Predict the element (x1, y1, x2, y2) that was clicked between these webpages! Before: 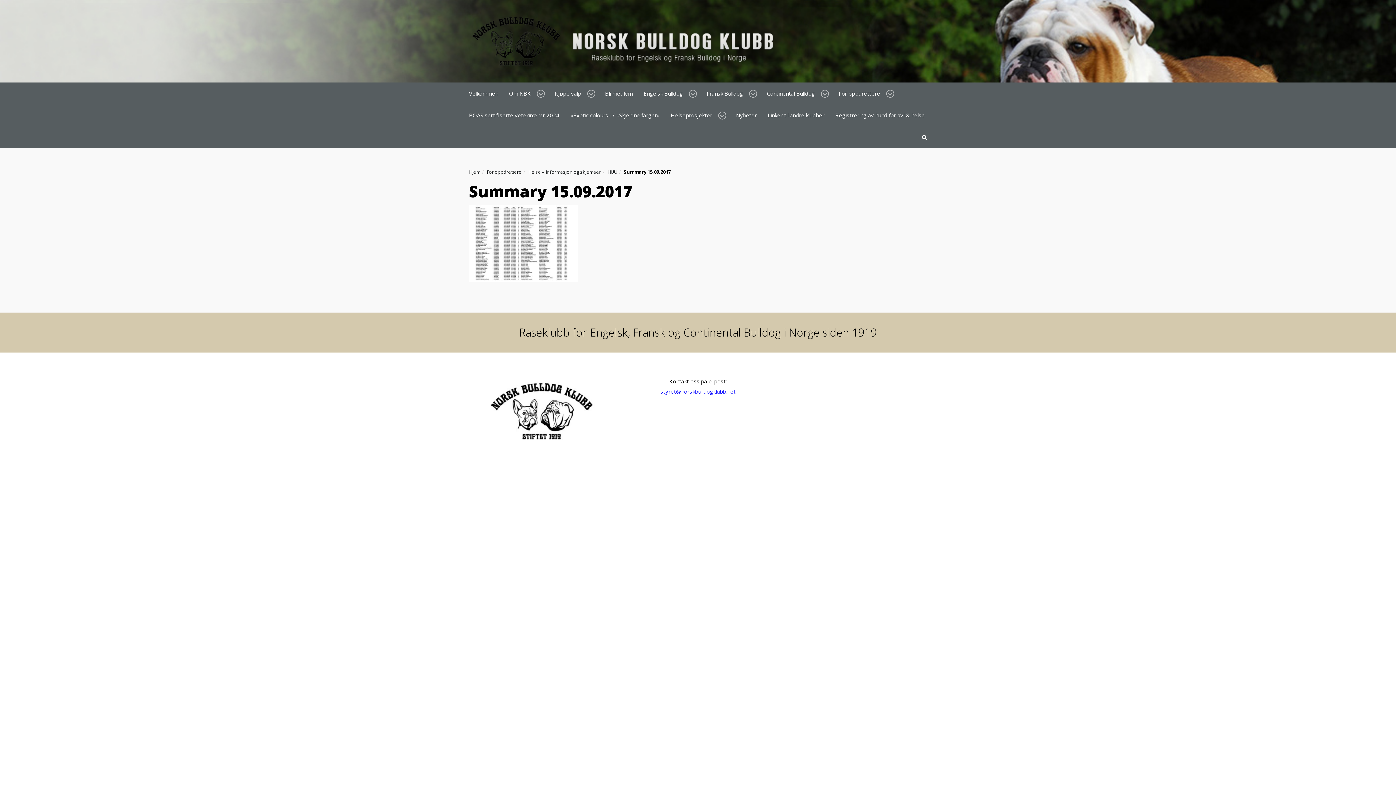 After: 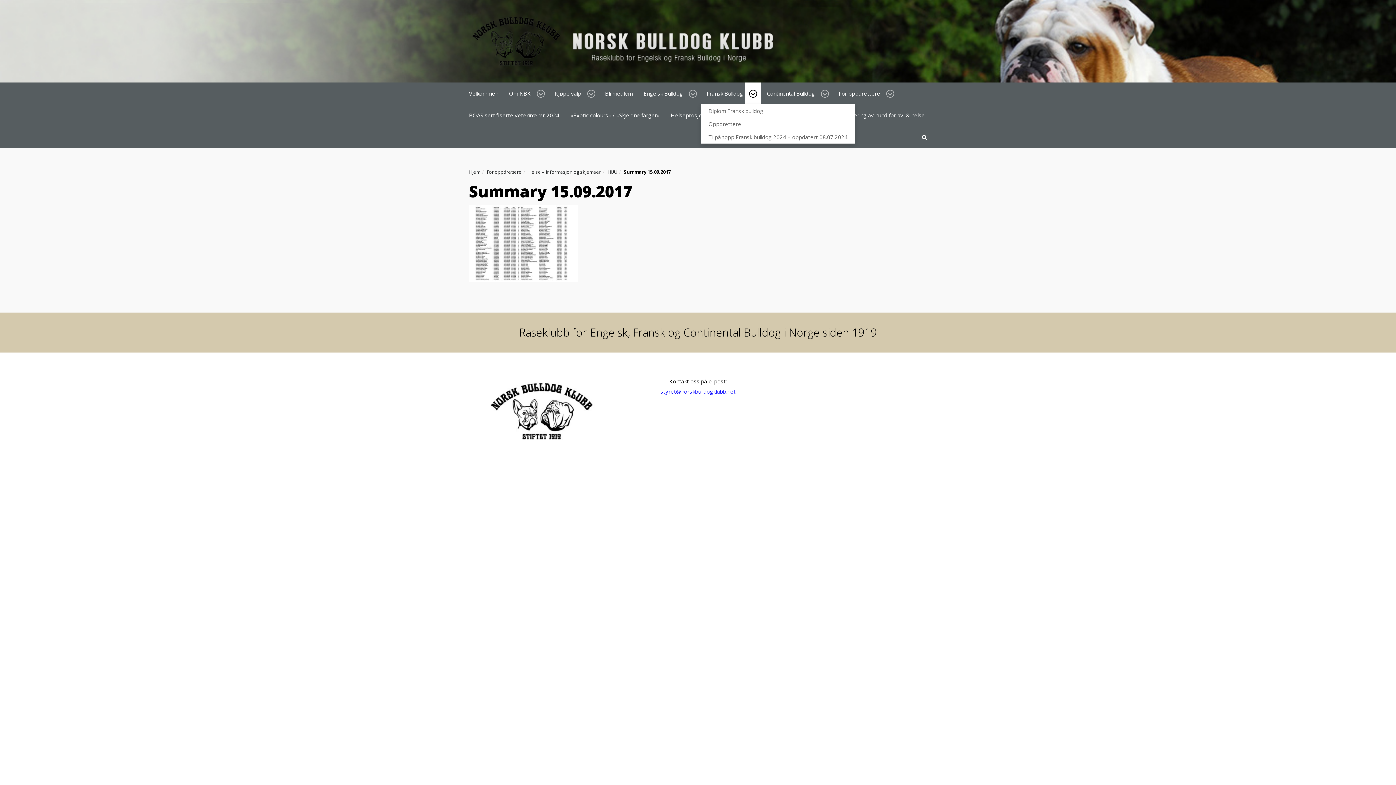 Action: bbox: (745, 82, 761, 104)